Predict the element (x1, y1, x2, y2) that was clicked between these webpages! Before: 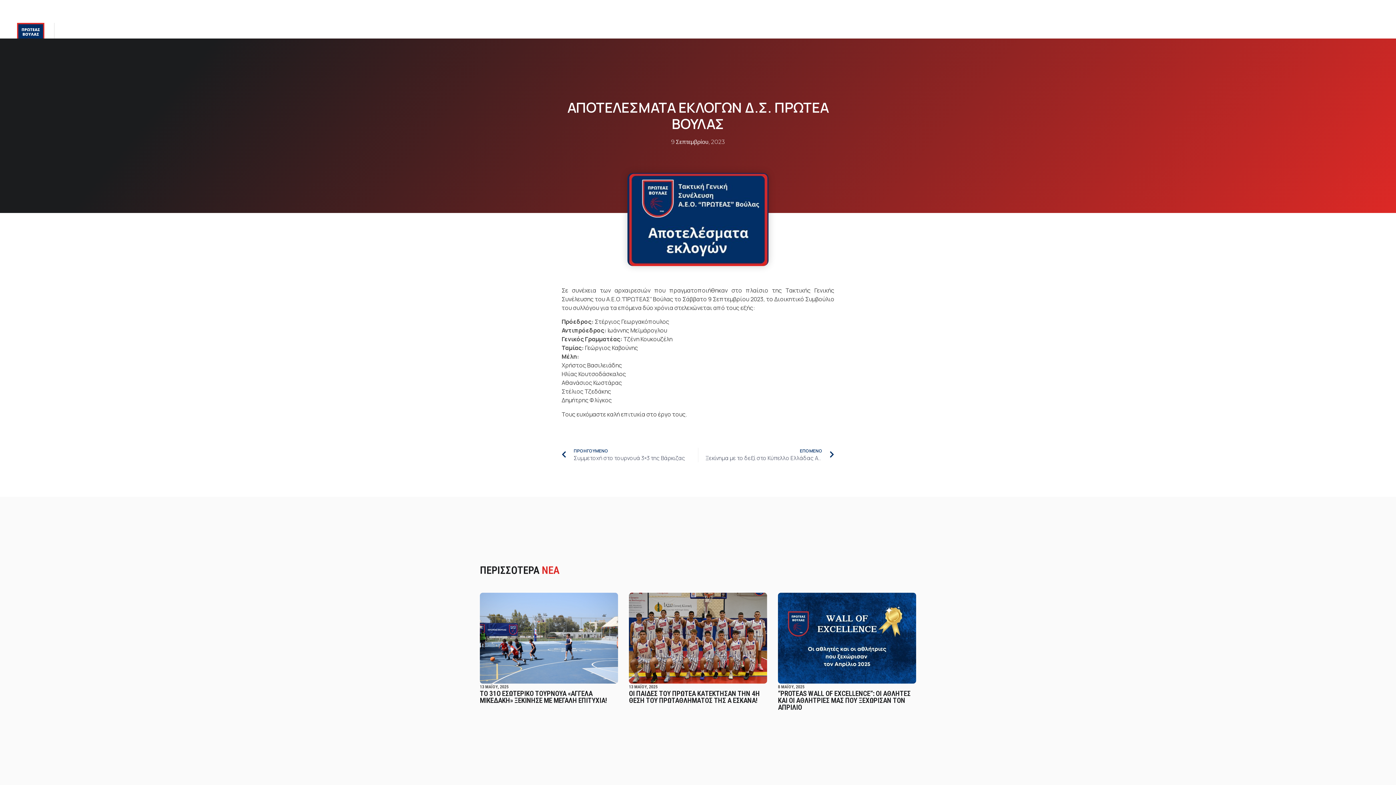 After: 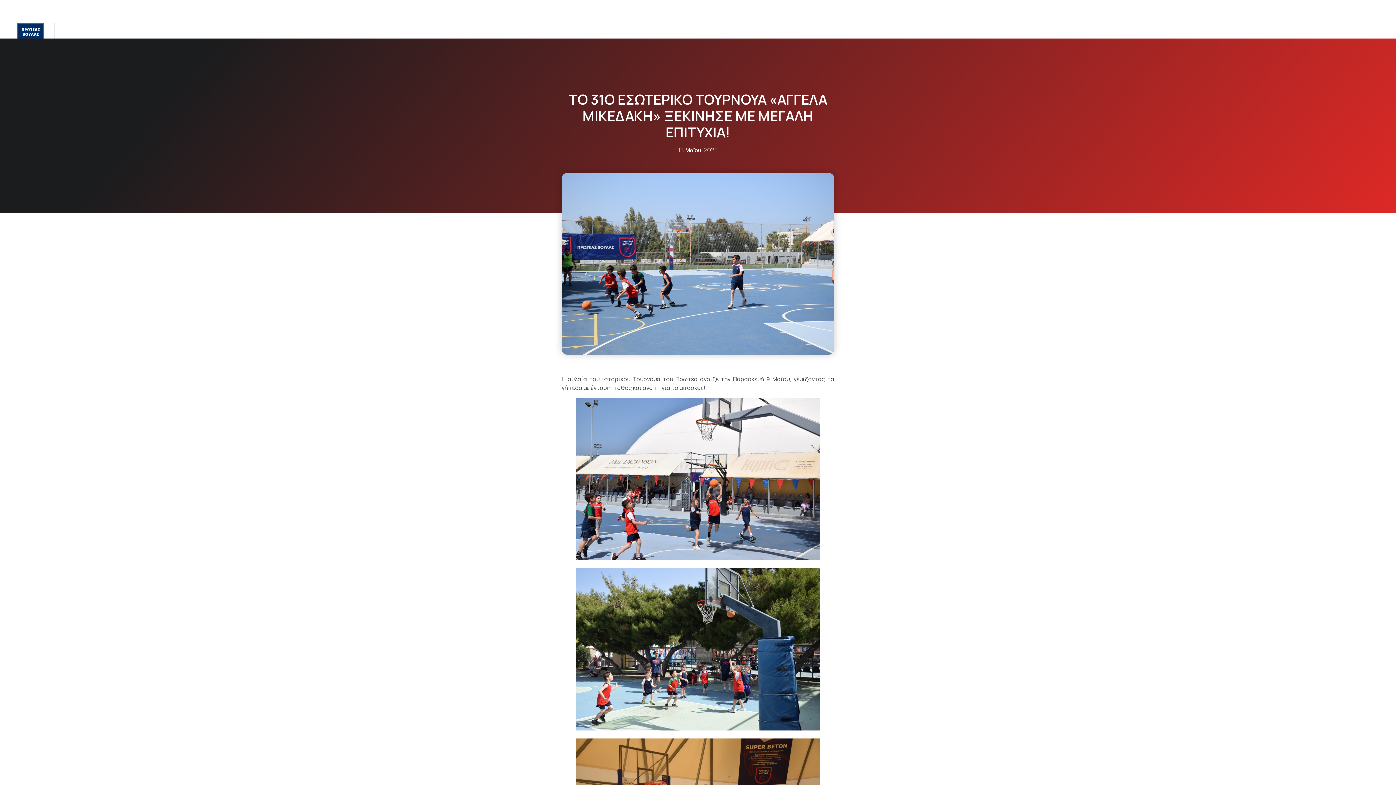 Action: bbox: (480, 593, 618, 683)